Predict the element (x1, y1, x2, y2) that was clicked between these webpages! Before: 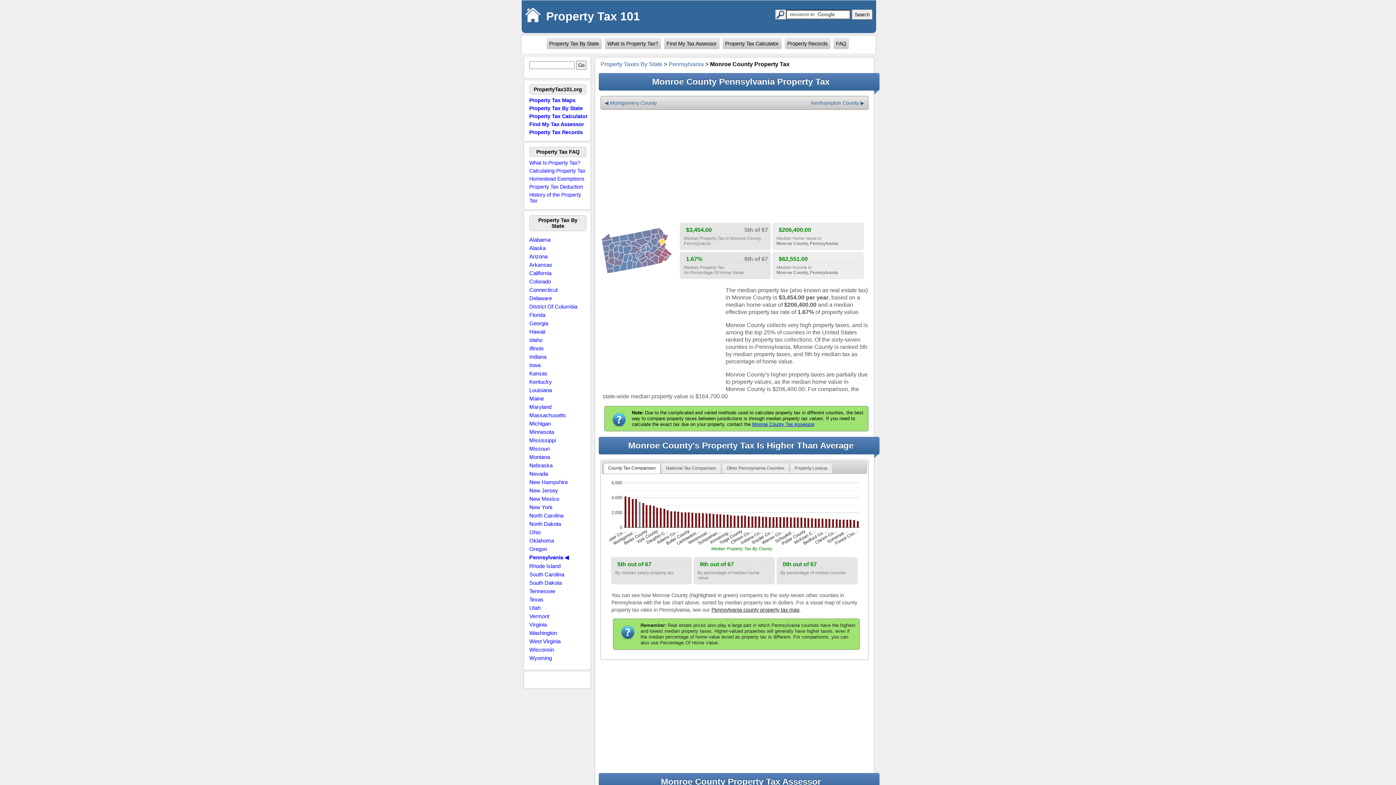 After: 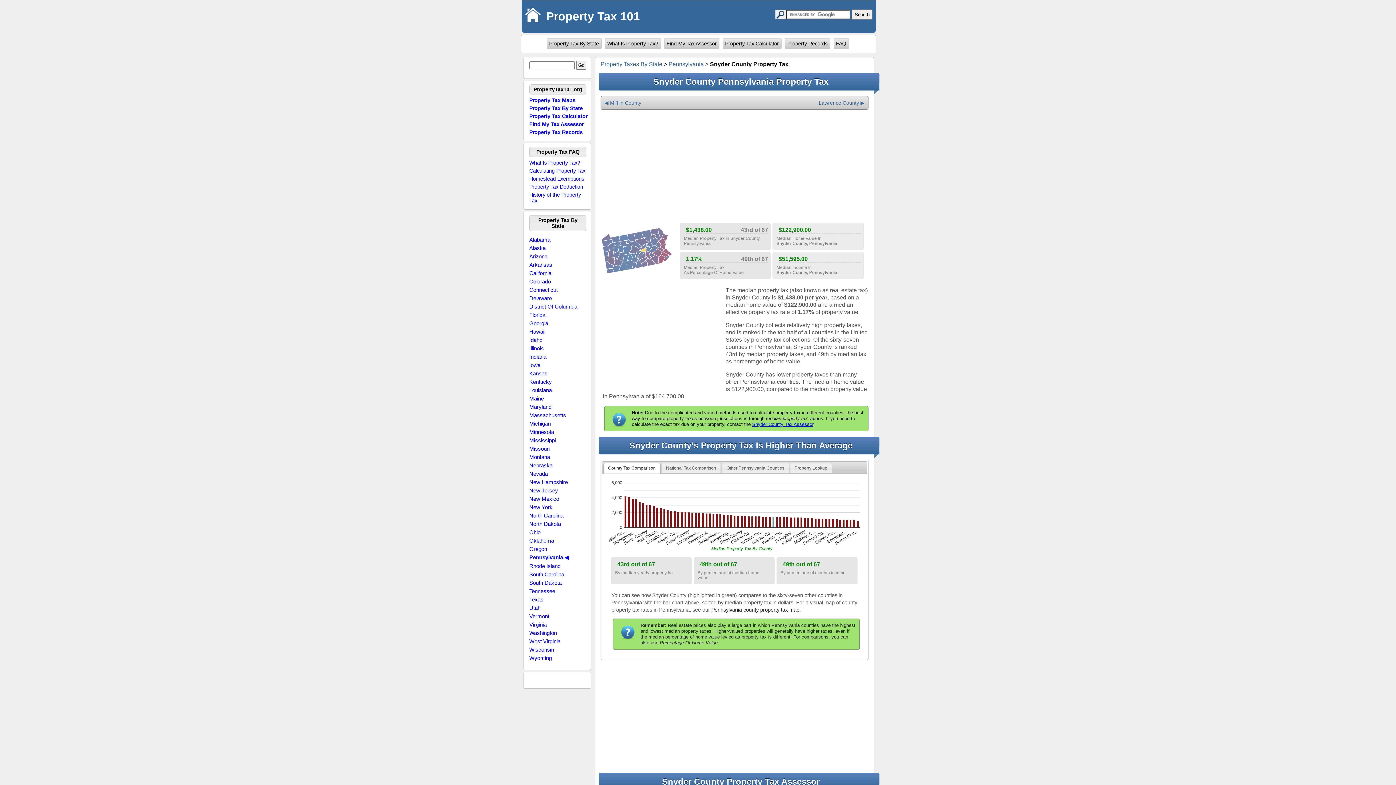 Action: bbox: (640, 248, 646, 252)